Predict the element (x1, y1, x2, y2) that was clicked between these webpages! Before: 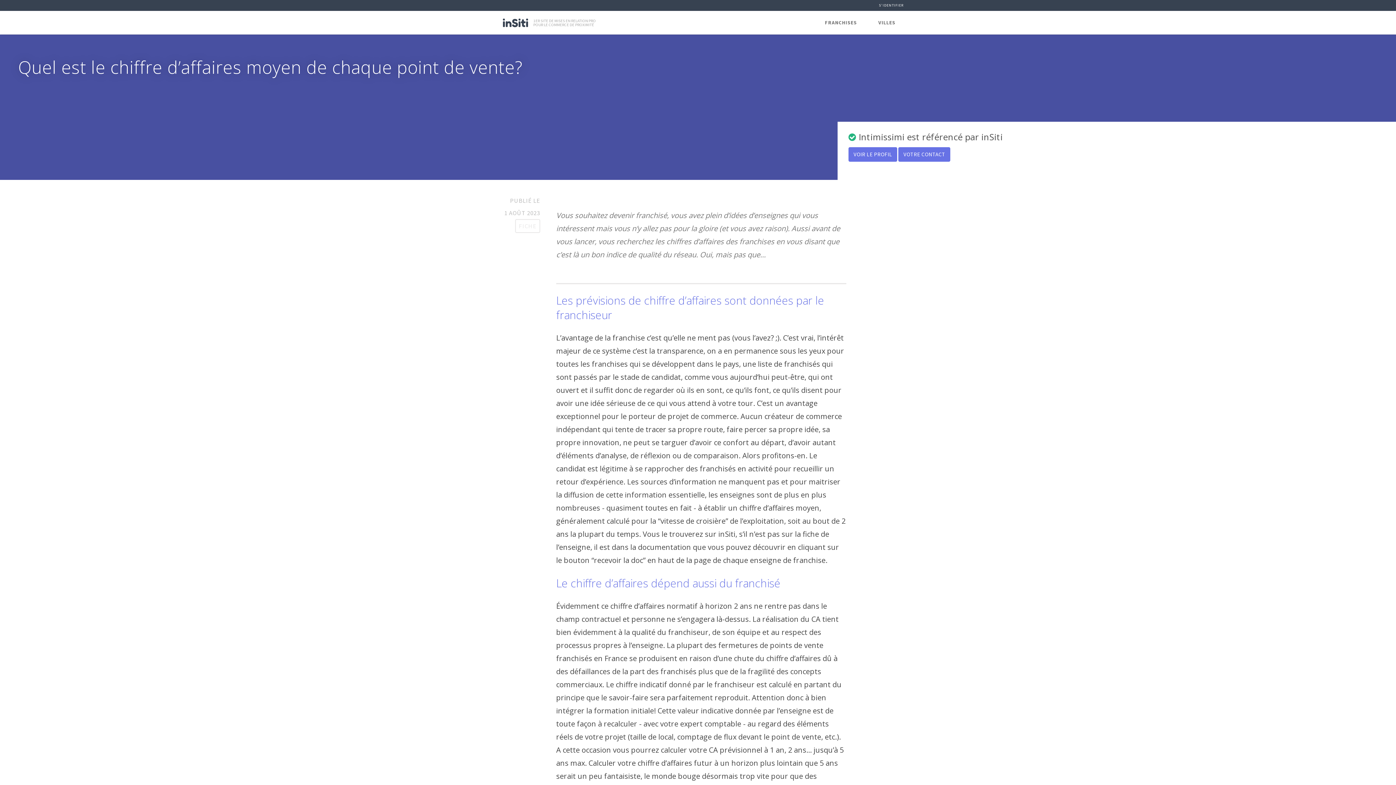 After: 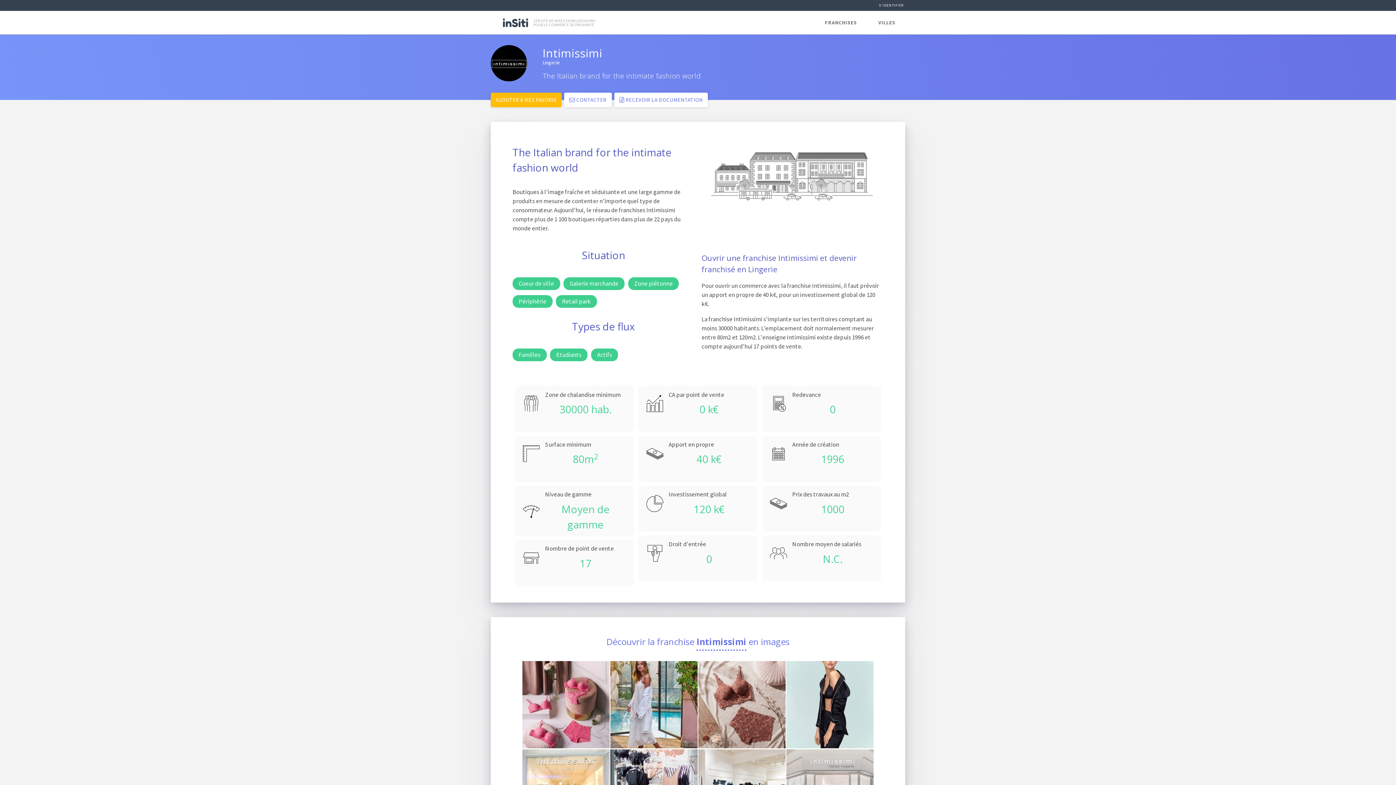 Action: label: VOIR LE PROFIL bbox: (848, 147, 897, 161)